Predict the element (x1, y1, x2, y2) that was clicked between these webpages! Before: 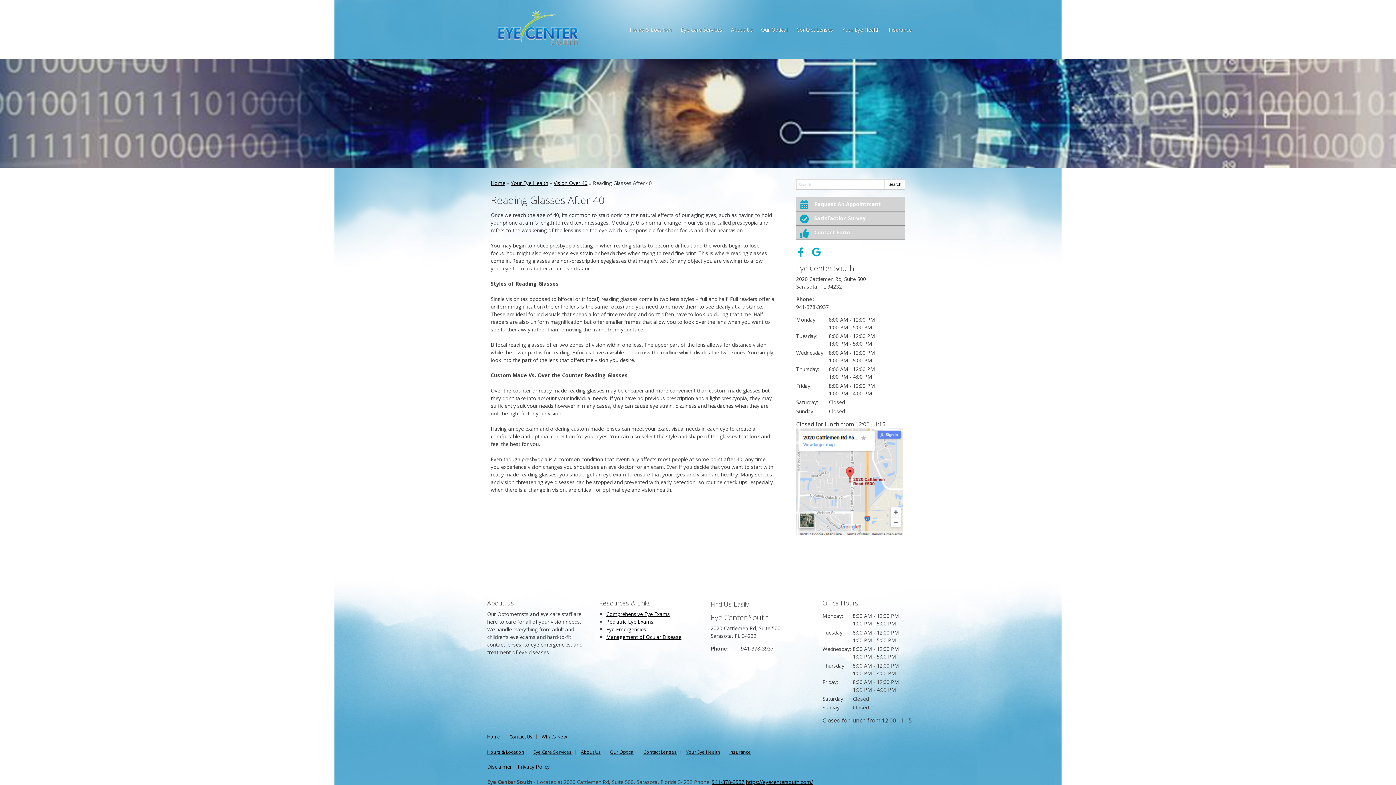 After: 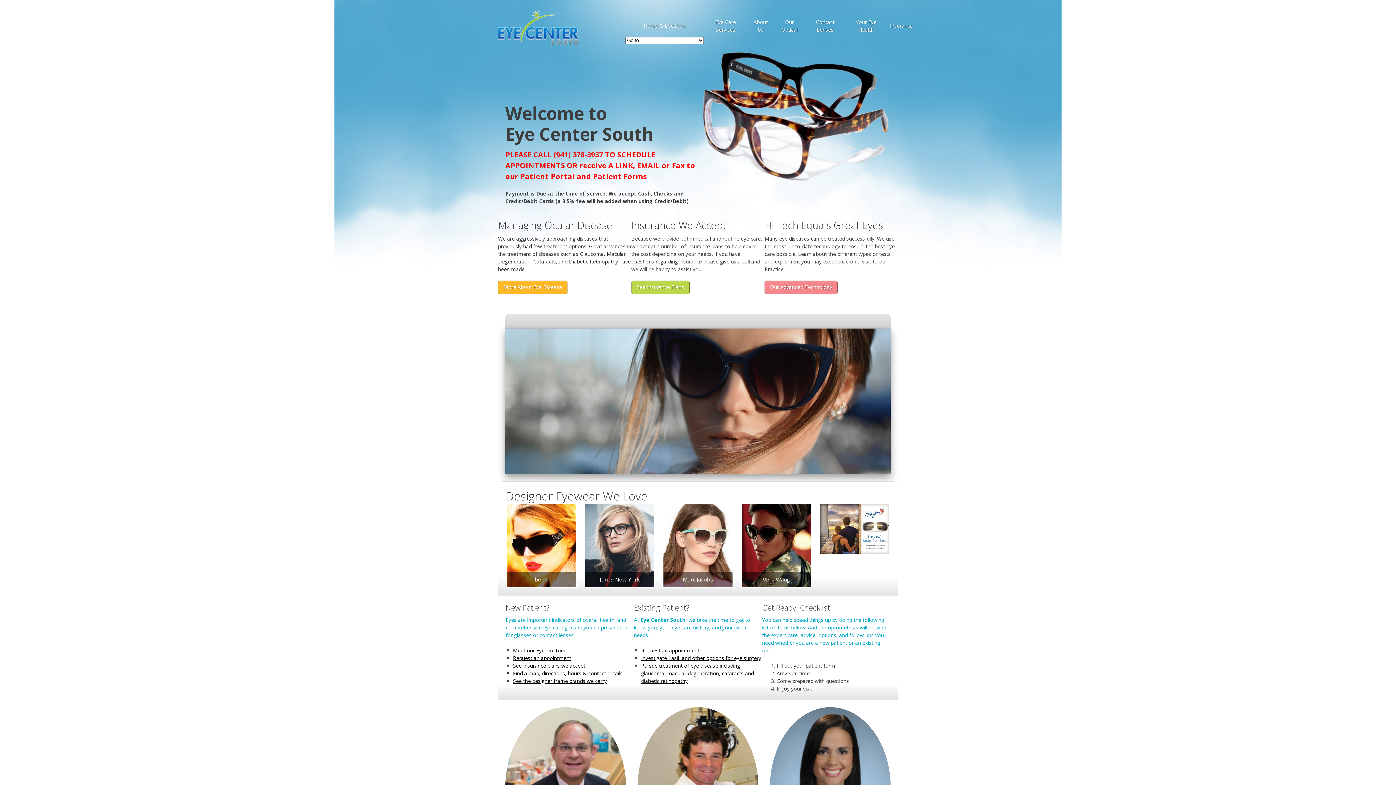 Action: label: Home bbox: (487, 734, 500, 740)